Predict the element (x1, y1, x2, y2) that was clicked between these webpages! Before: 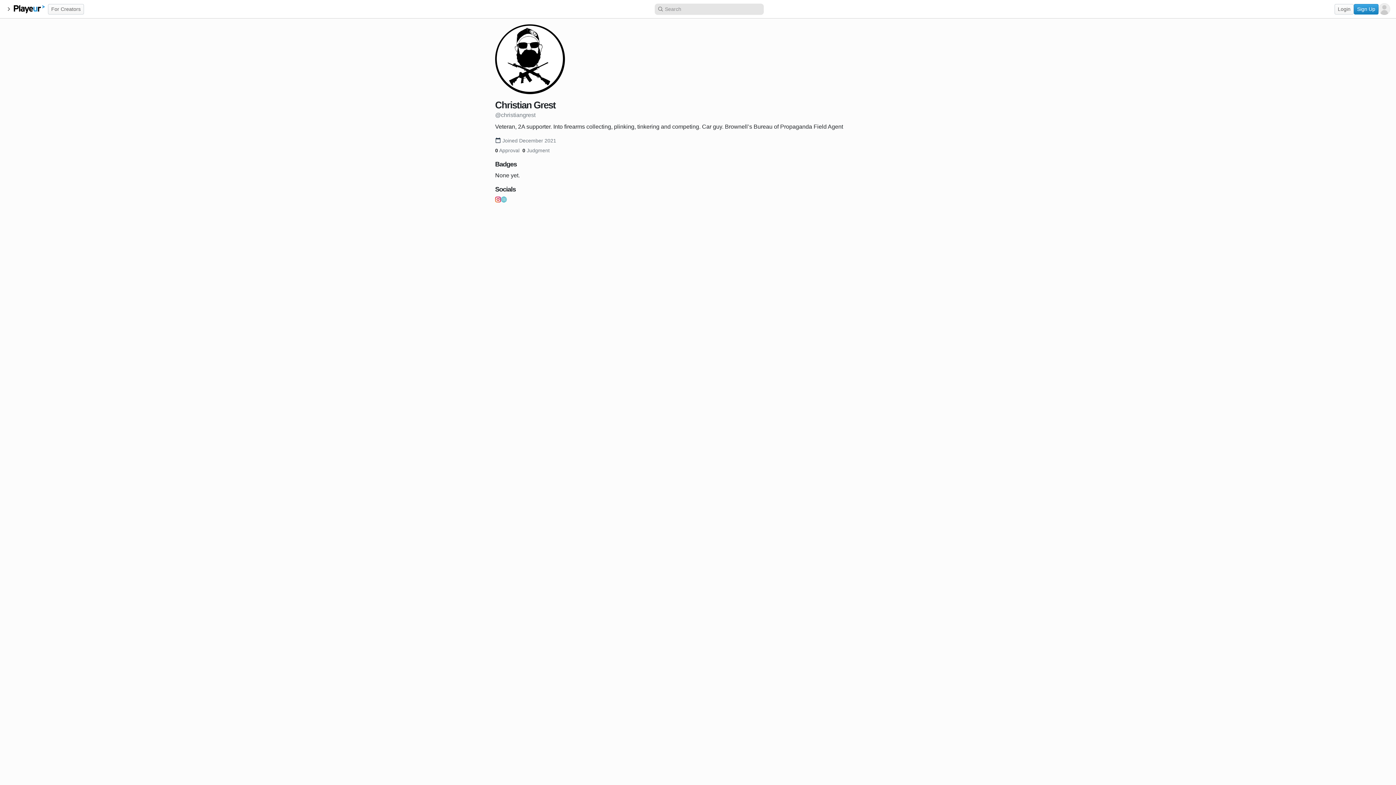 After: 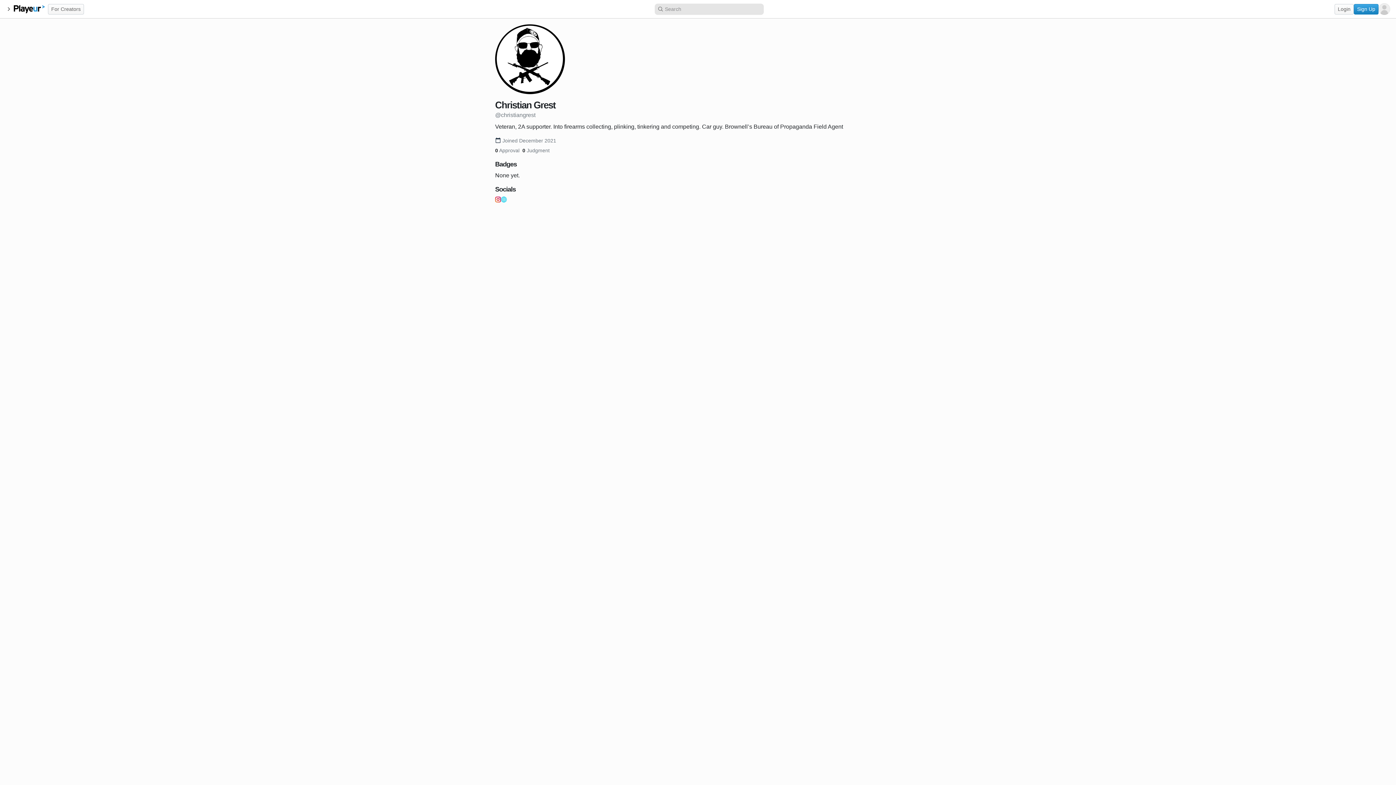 Action: bbox: (501, 196, 506, 205)